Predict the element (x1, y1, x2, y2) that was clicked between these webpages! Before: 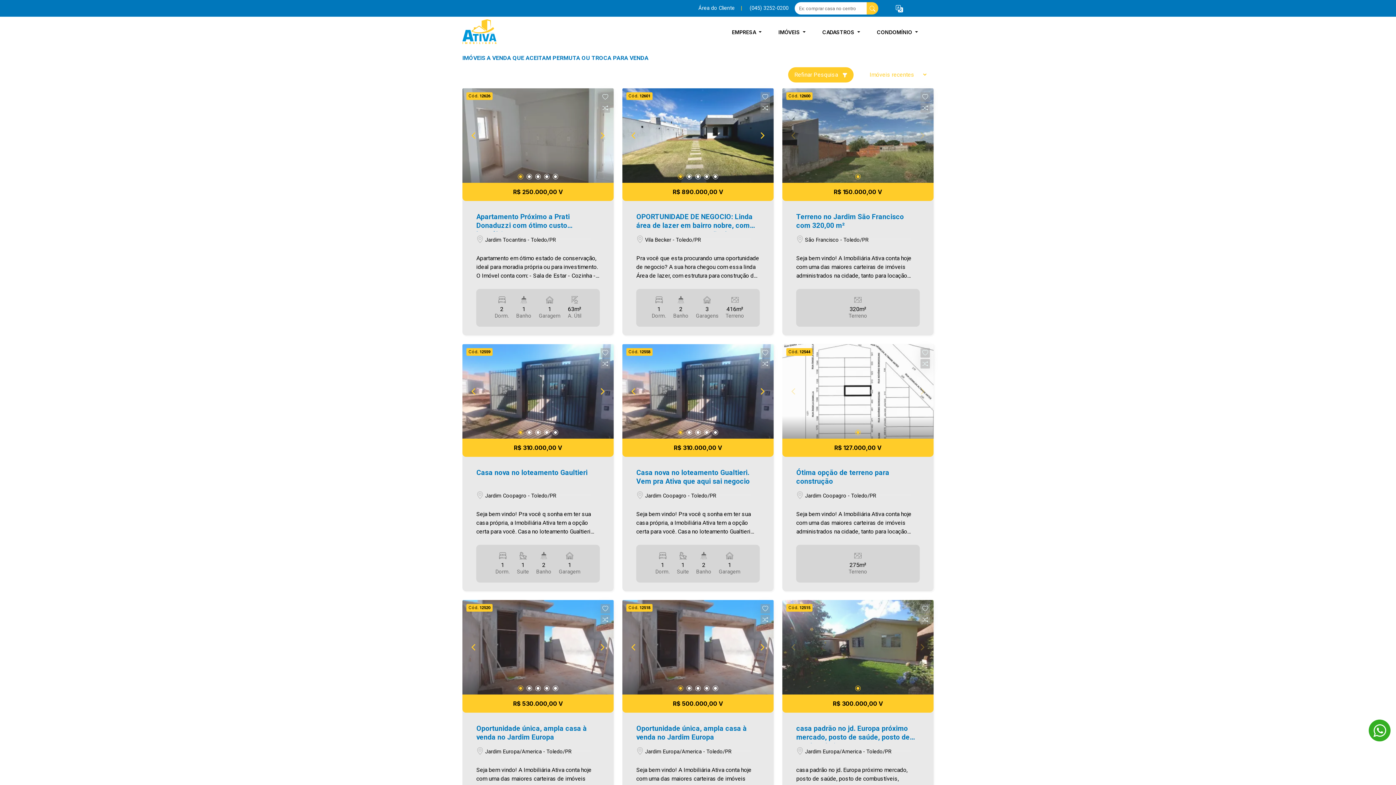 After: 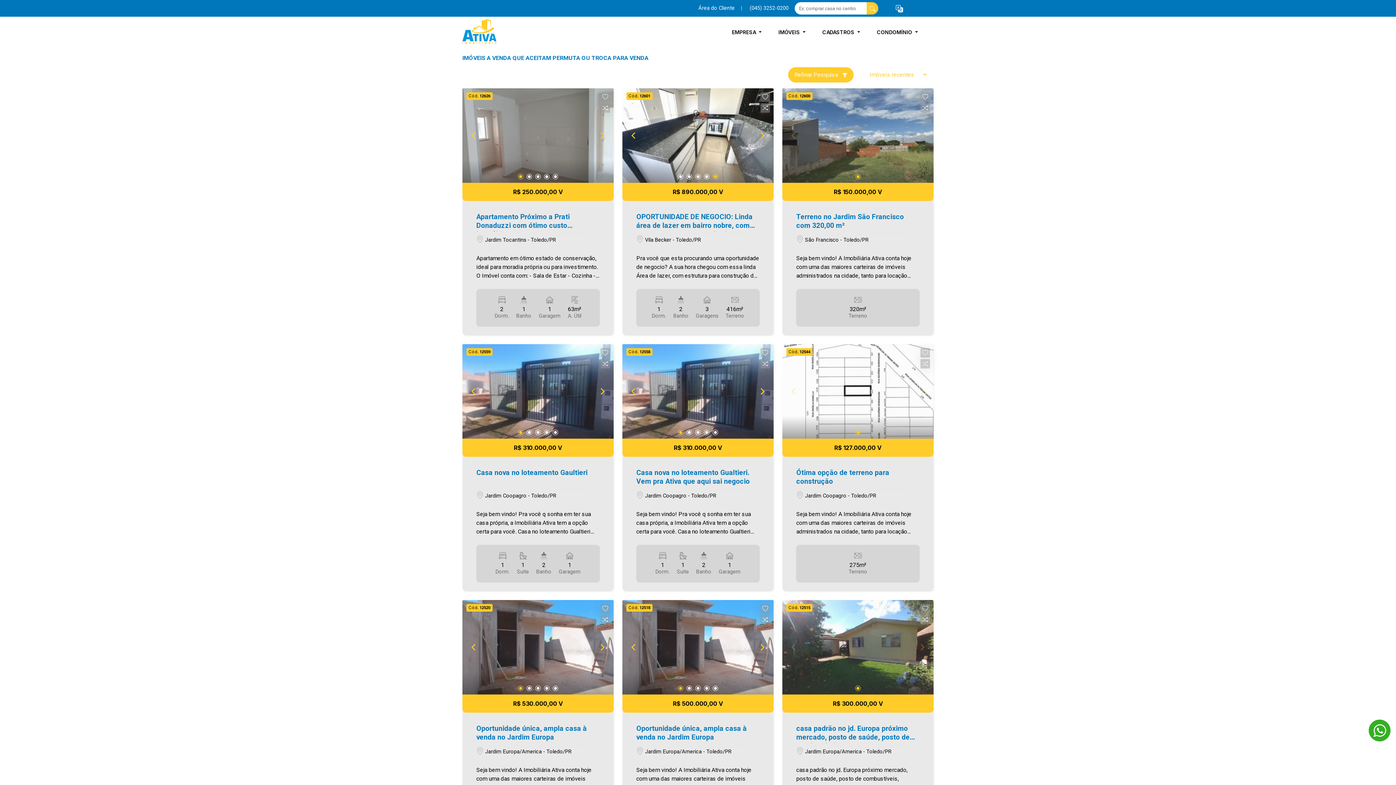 Action: bbox: (626, 127, 642, 143) label: Previous